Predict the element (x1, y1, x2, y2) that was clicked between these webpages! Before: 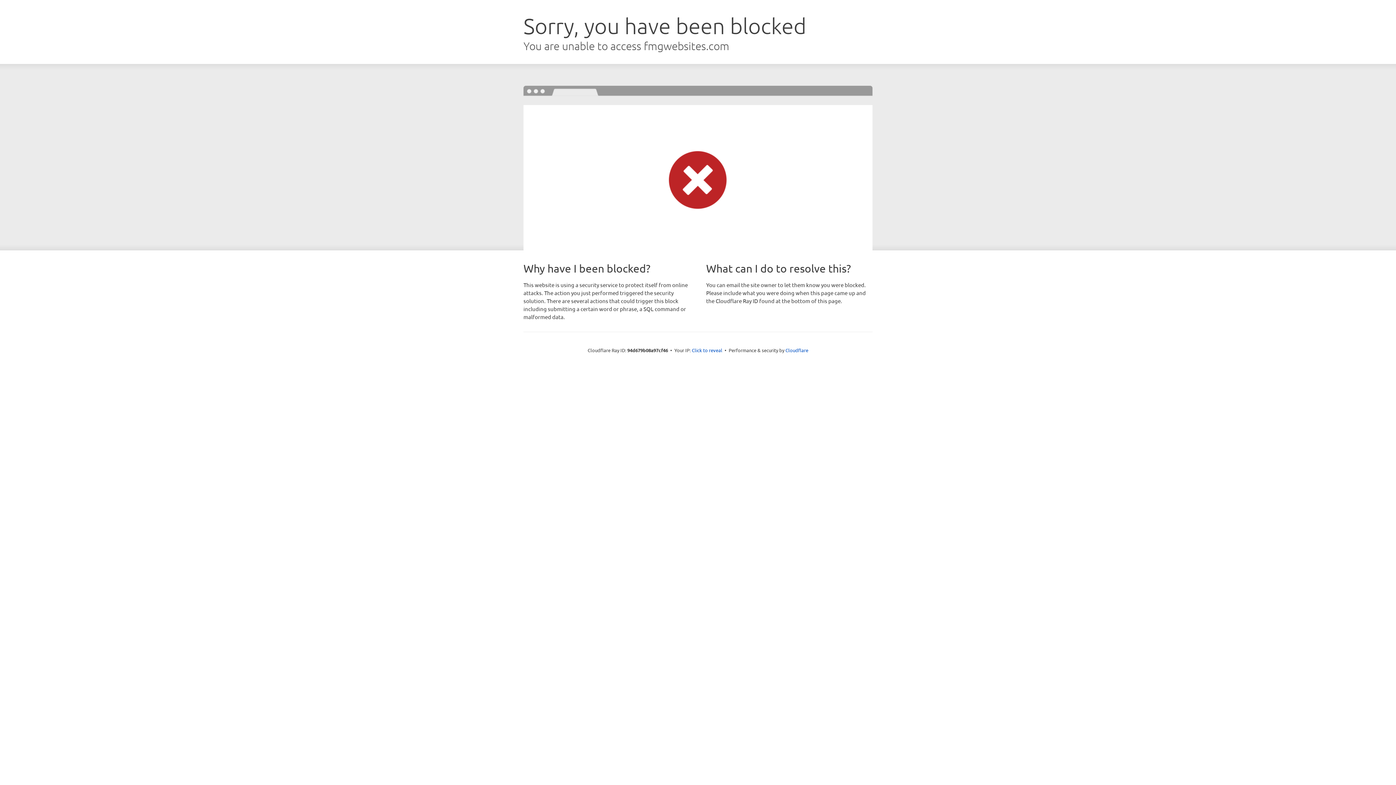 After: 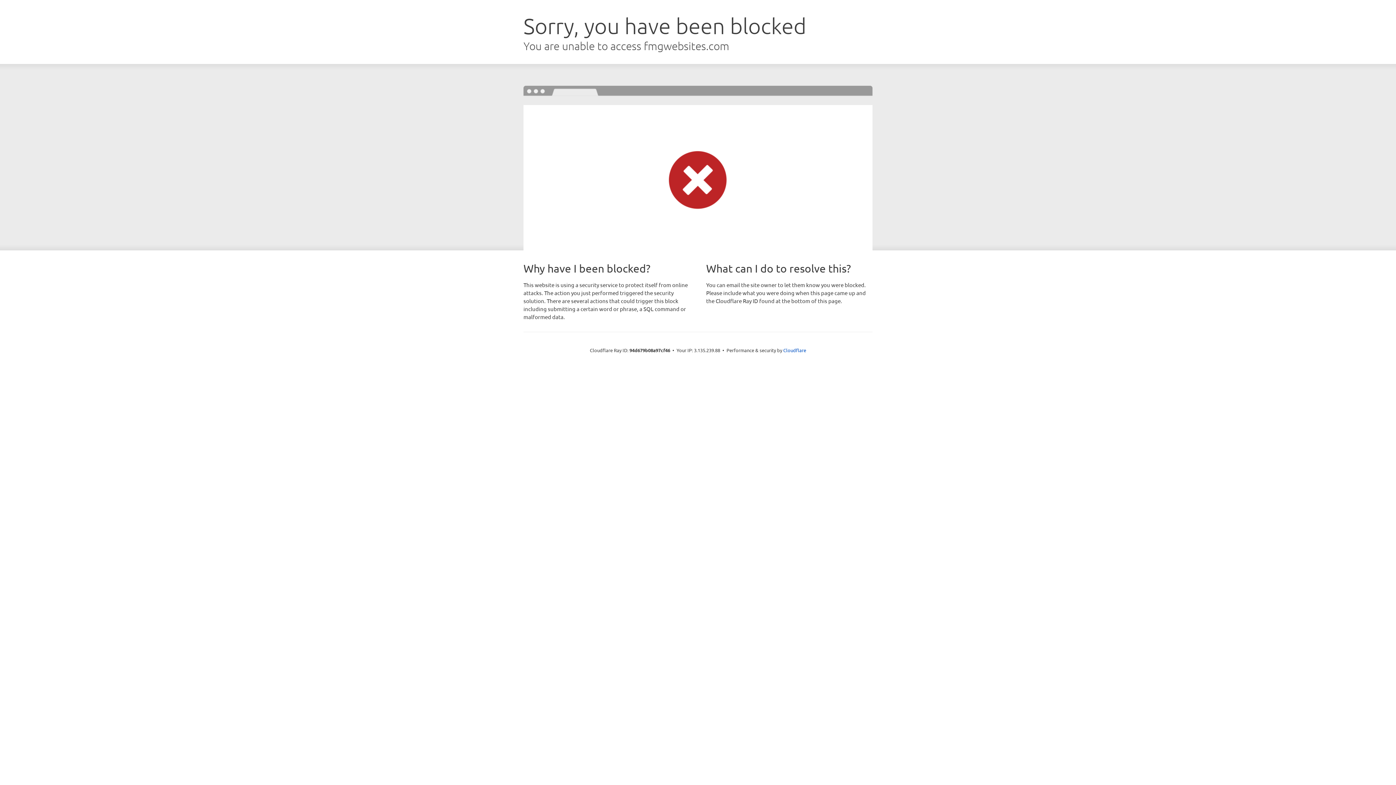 Action: label: Click to reveal bbox: (692, 346, 722, 353)